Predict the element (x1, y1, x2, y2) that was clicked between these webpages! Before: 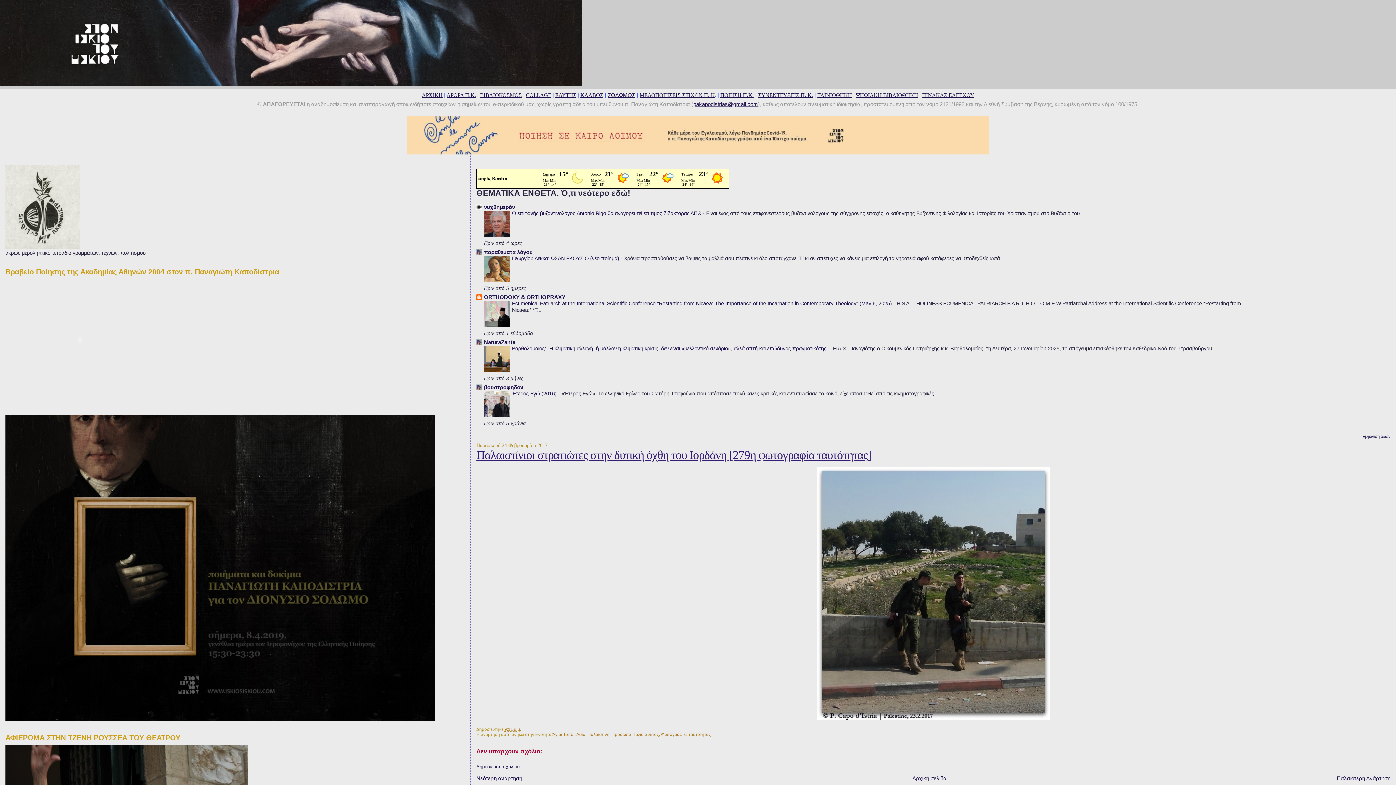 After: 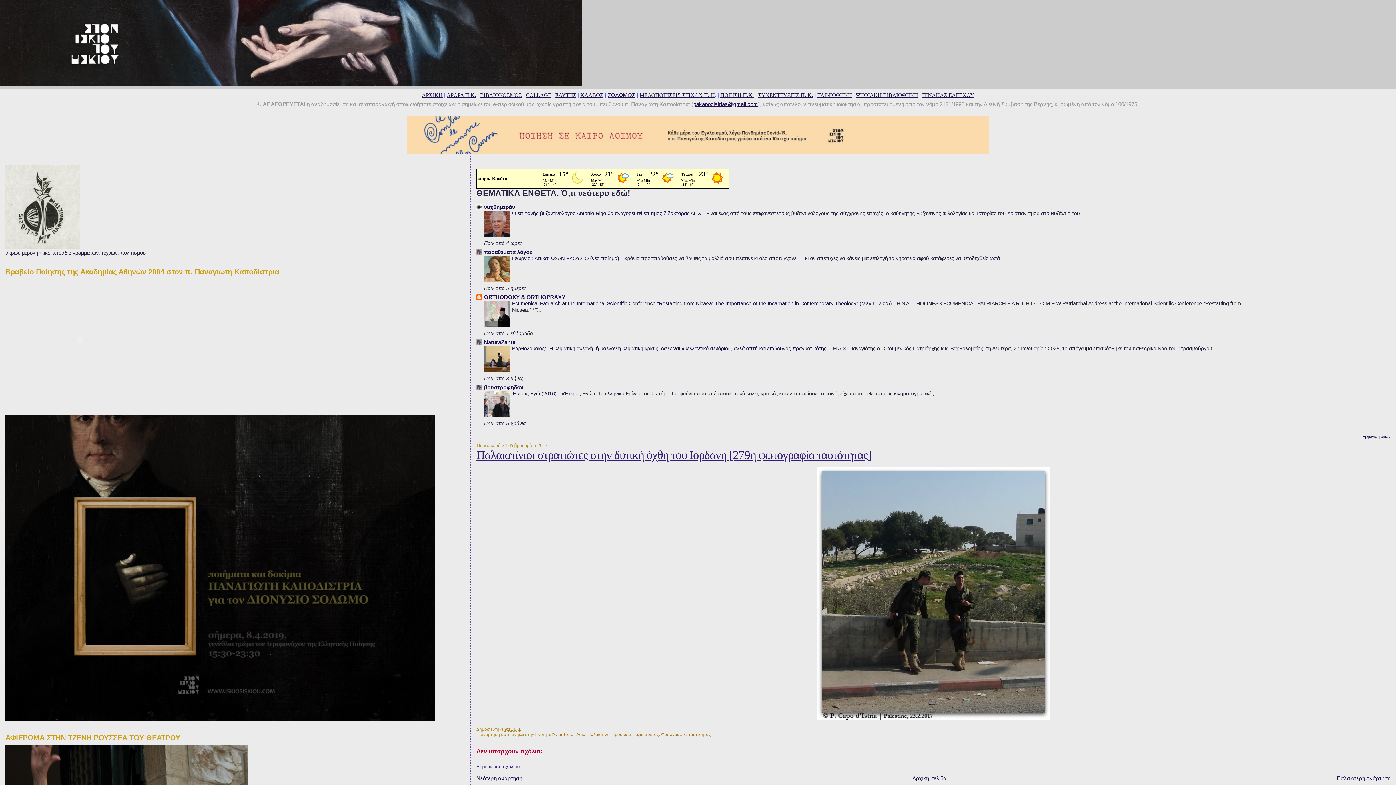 Action: label: Δημοσίευση σχολίου bbox: (476, 764, 519, 769)